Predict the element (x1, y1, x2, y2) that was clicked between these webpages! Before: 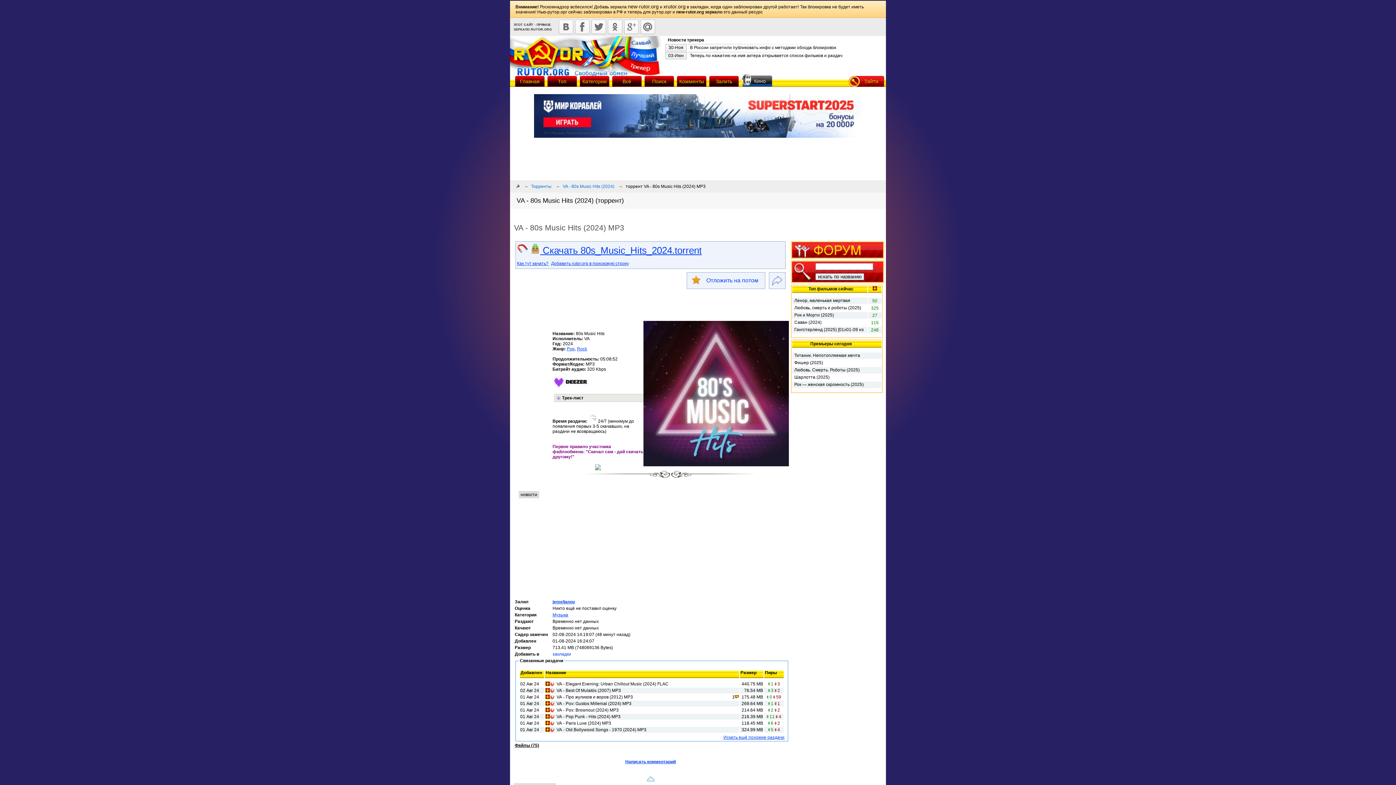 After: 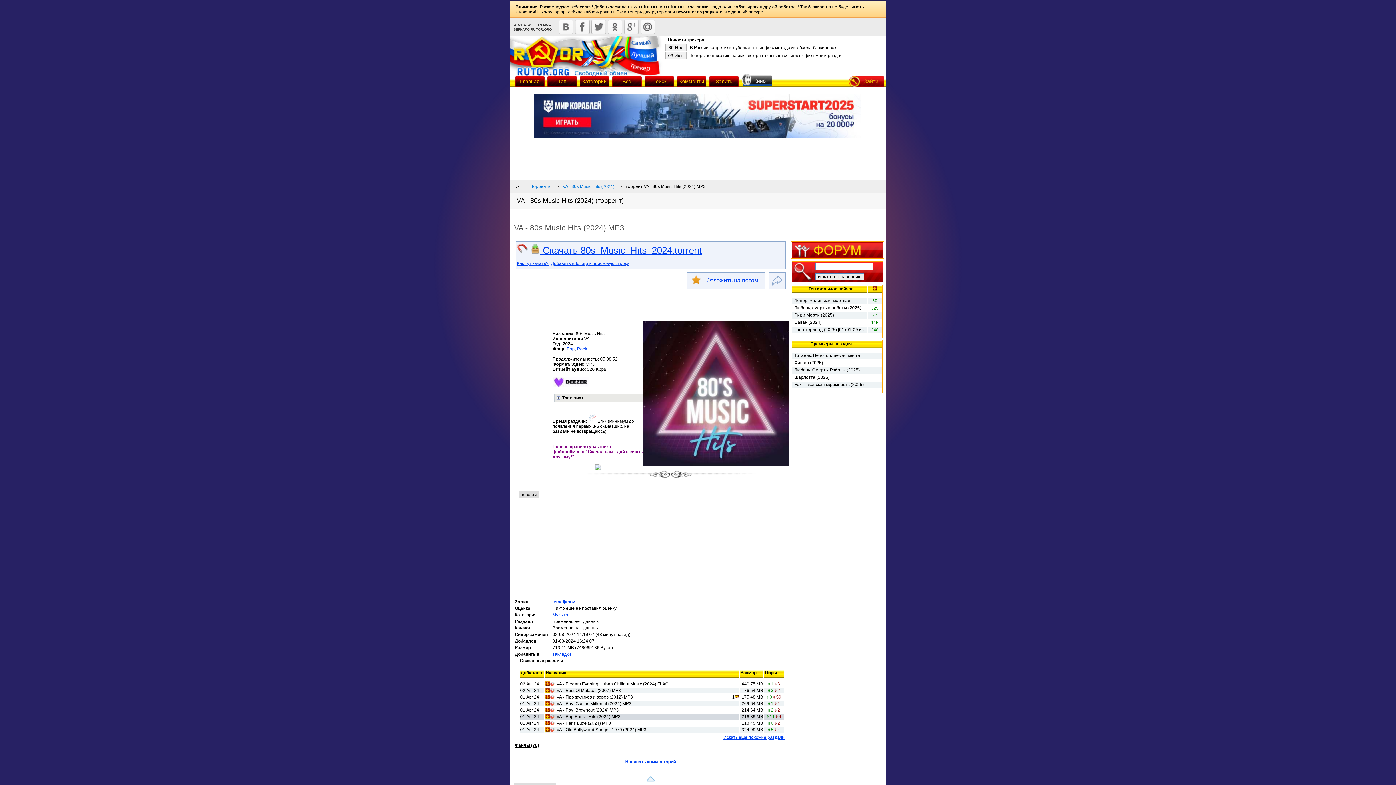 Action: bbox: (550, 714, 554, 719)